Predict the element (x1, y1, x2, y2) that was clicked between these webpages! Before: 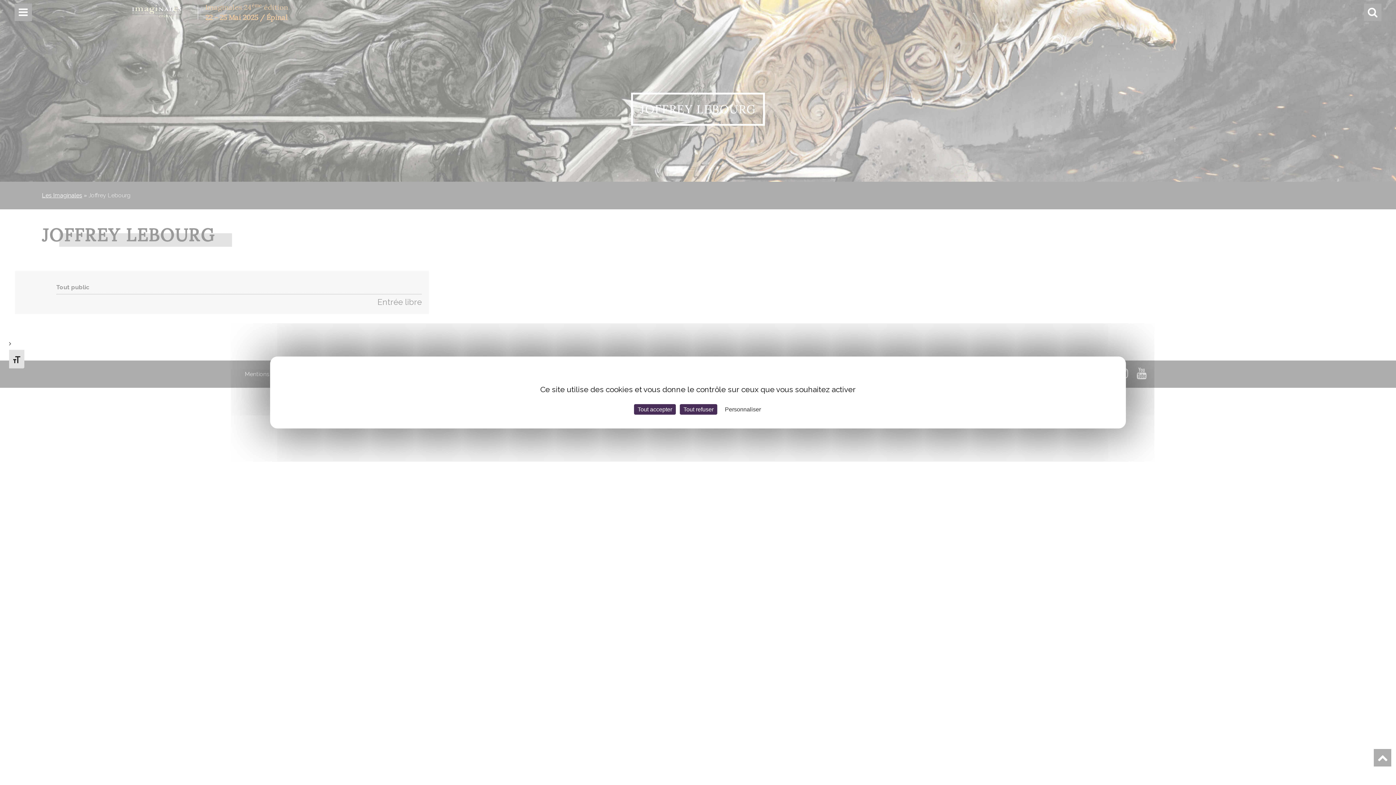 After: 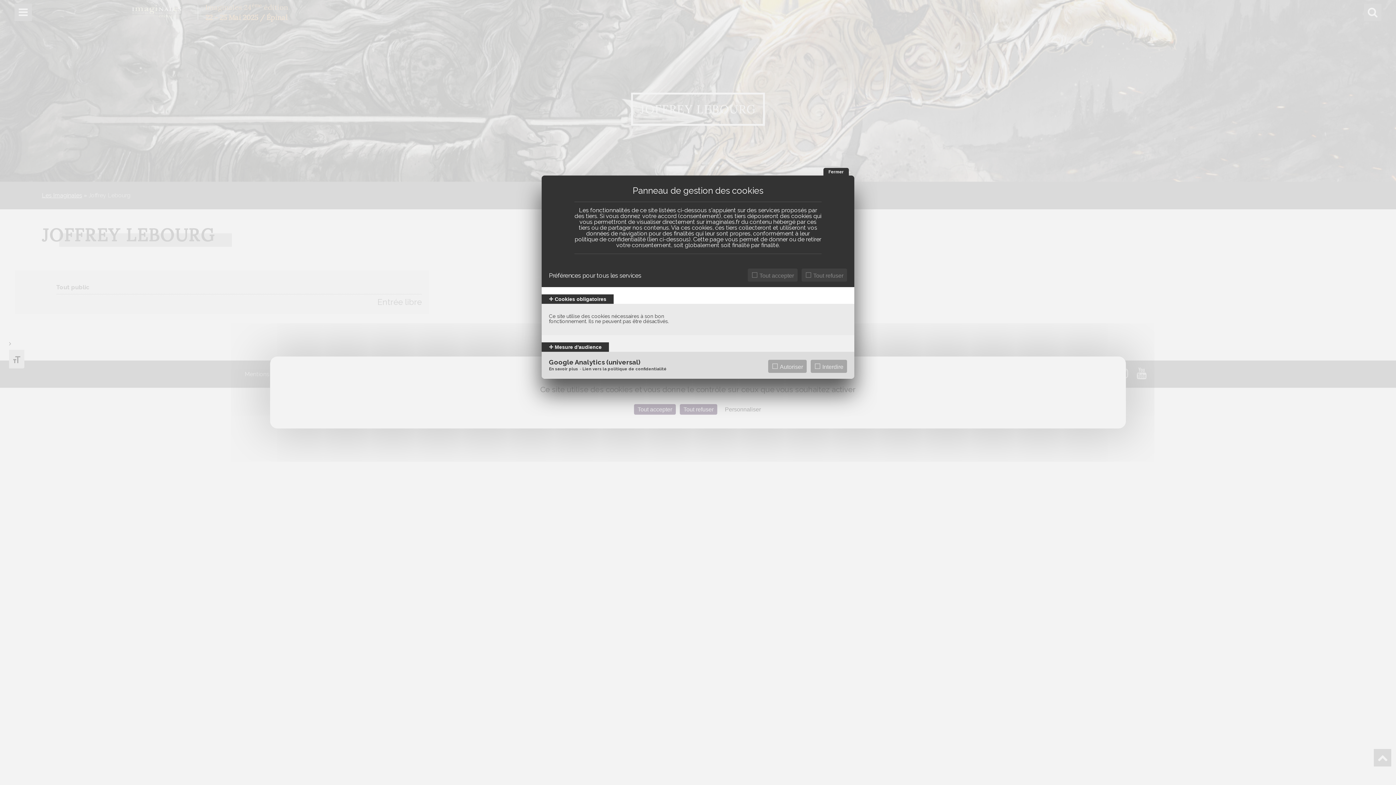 Action: bbox: (721, 404, 764, 414) label: Personnaliser (fenêtre modale)